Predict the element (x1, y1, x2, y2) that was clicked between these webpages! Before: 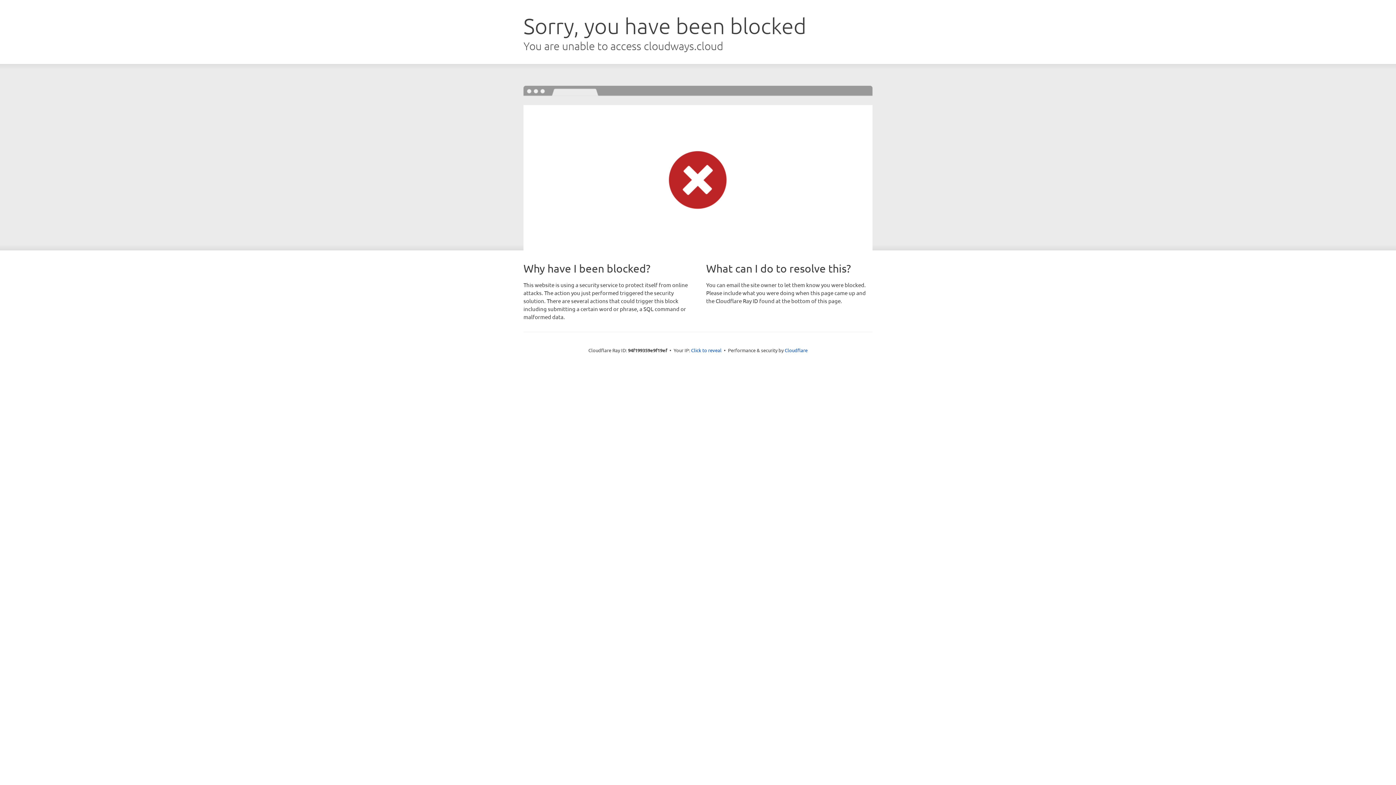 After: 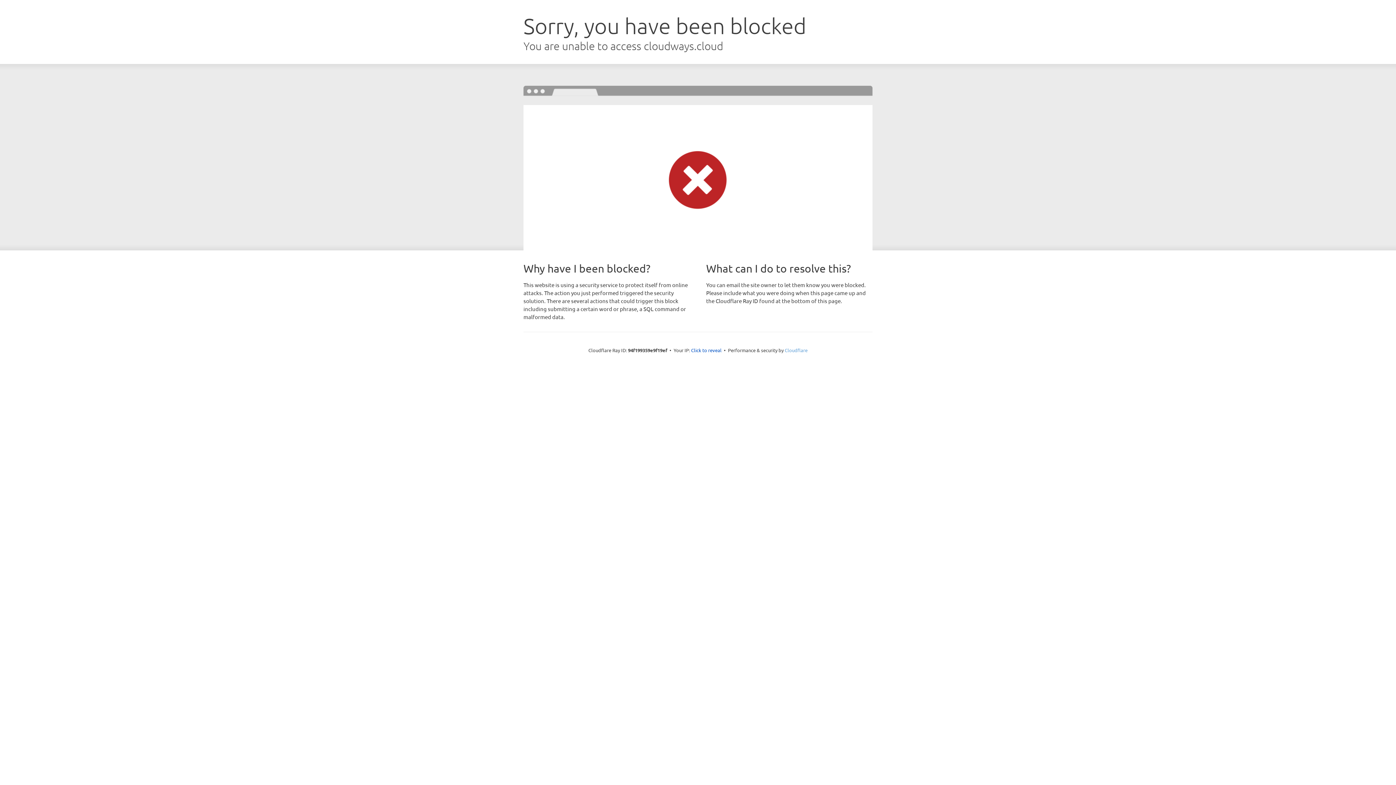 Action: bbox: (784, 347, 807, 353) label: Cloudflare